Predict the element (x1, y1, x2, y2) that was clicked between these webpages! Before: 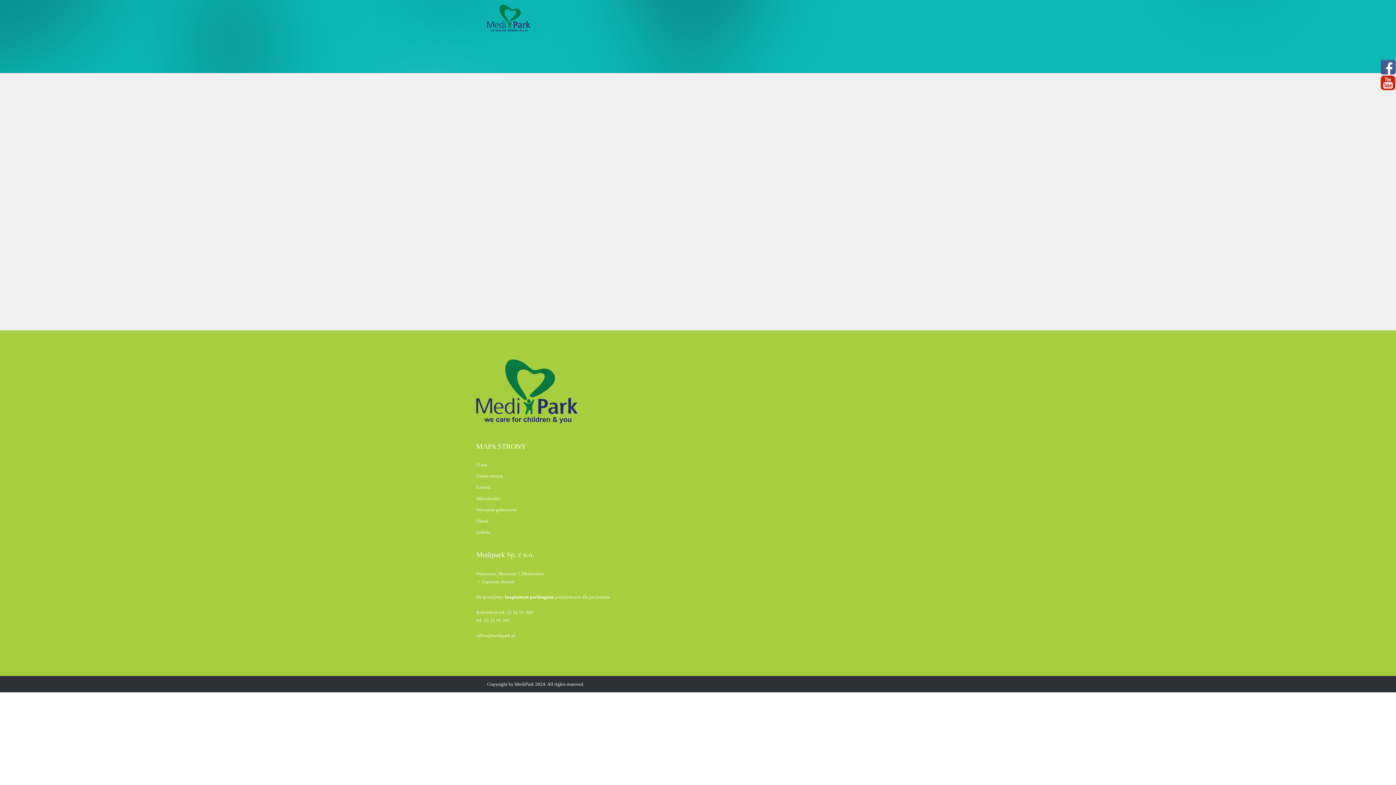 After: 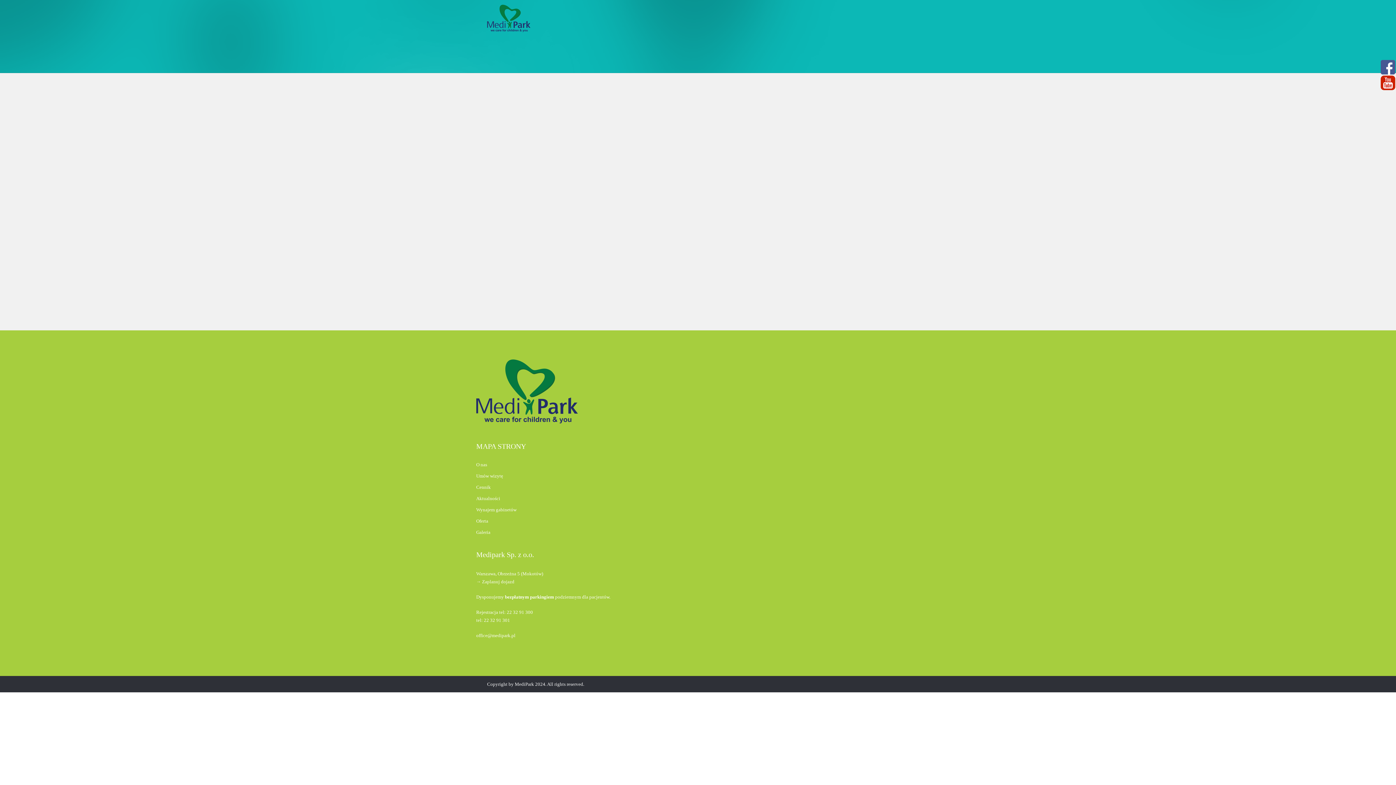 Action: bbox: (1381, 85, 1395, 91)